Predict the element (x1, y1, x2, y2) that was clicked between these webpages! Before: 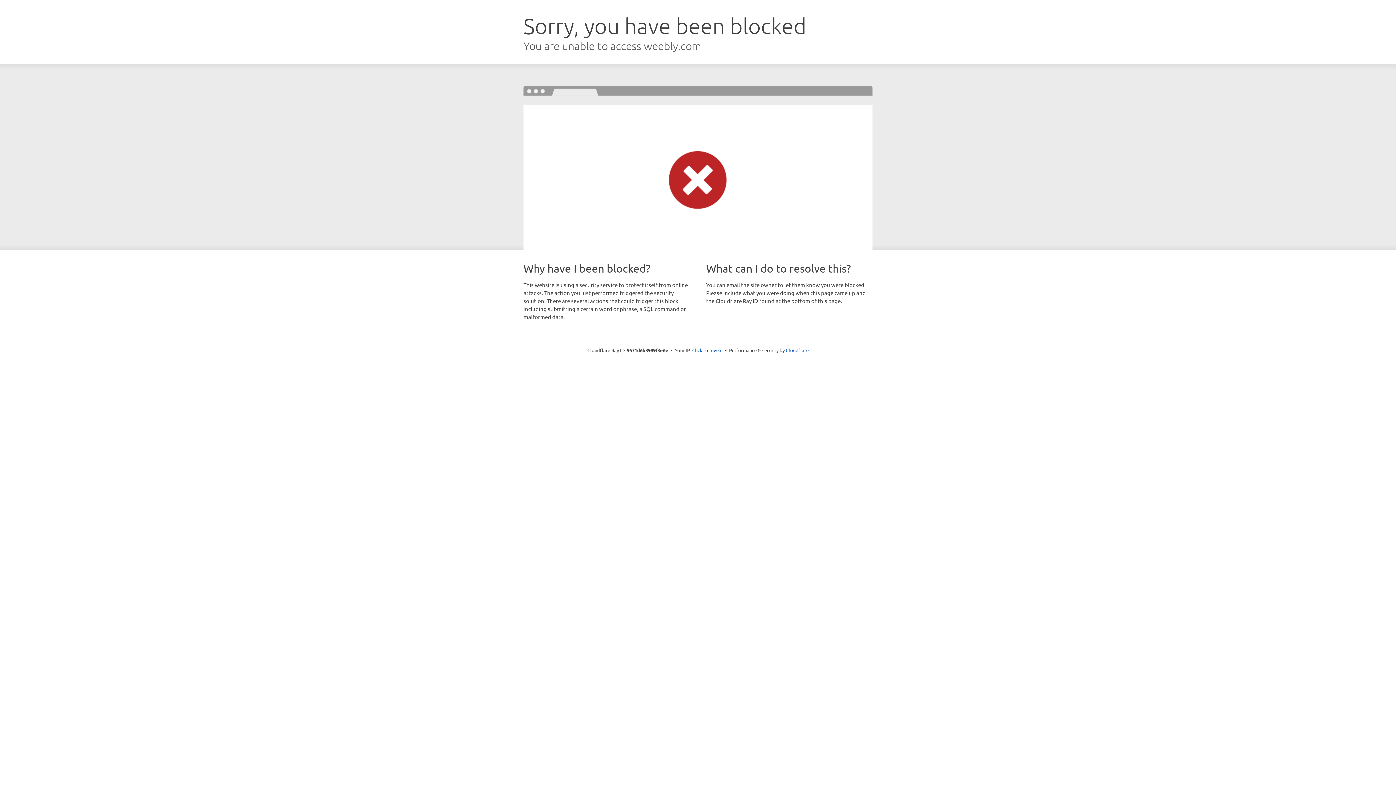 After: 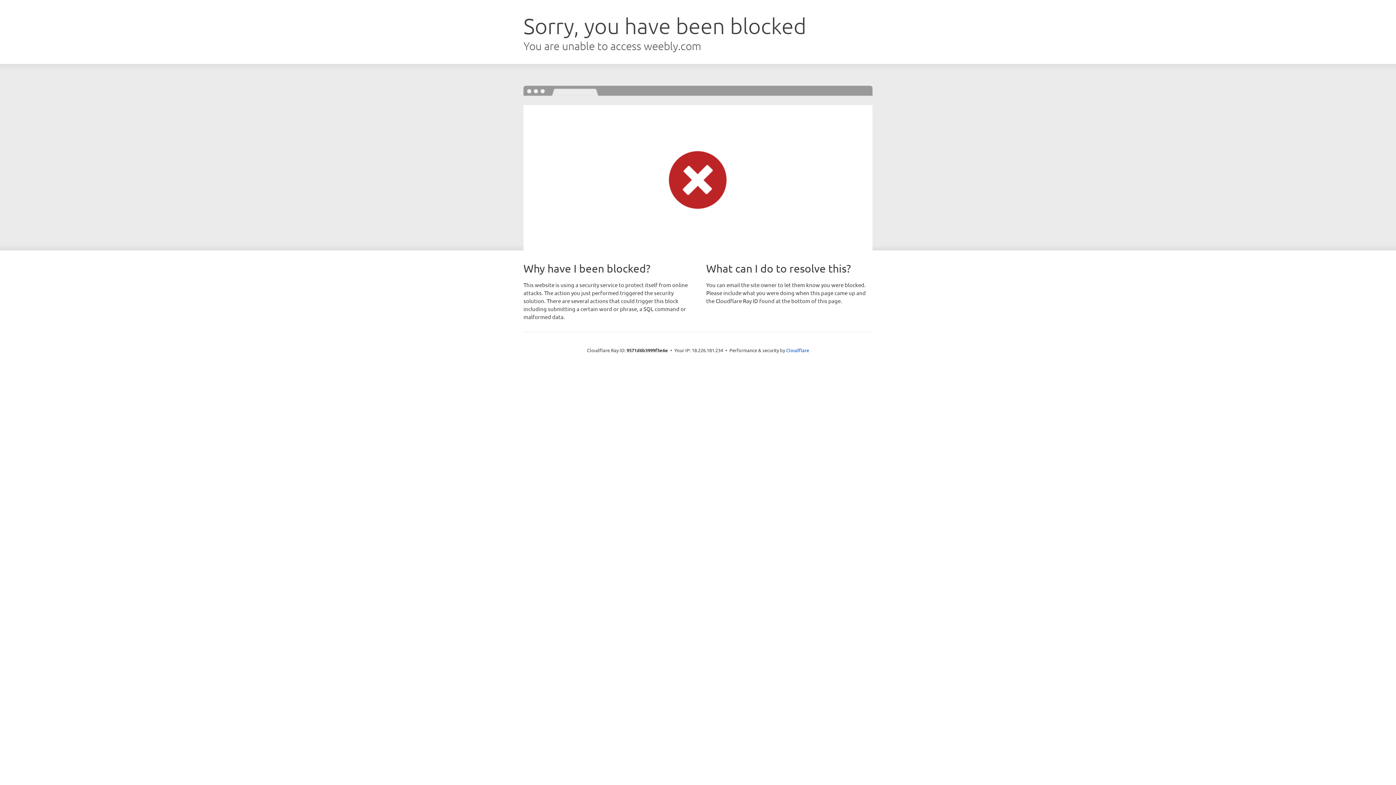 Action: bbox: (692, 346, 722, 353) label: Click to reveal